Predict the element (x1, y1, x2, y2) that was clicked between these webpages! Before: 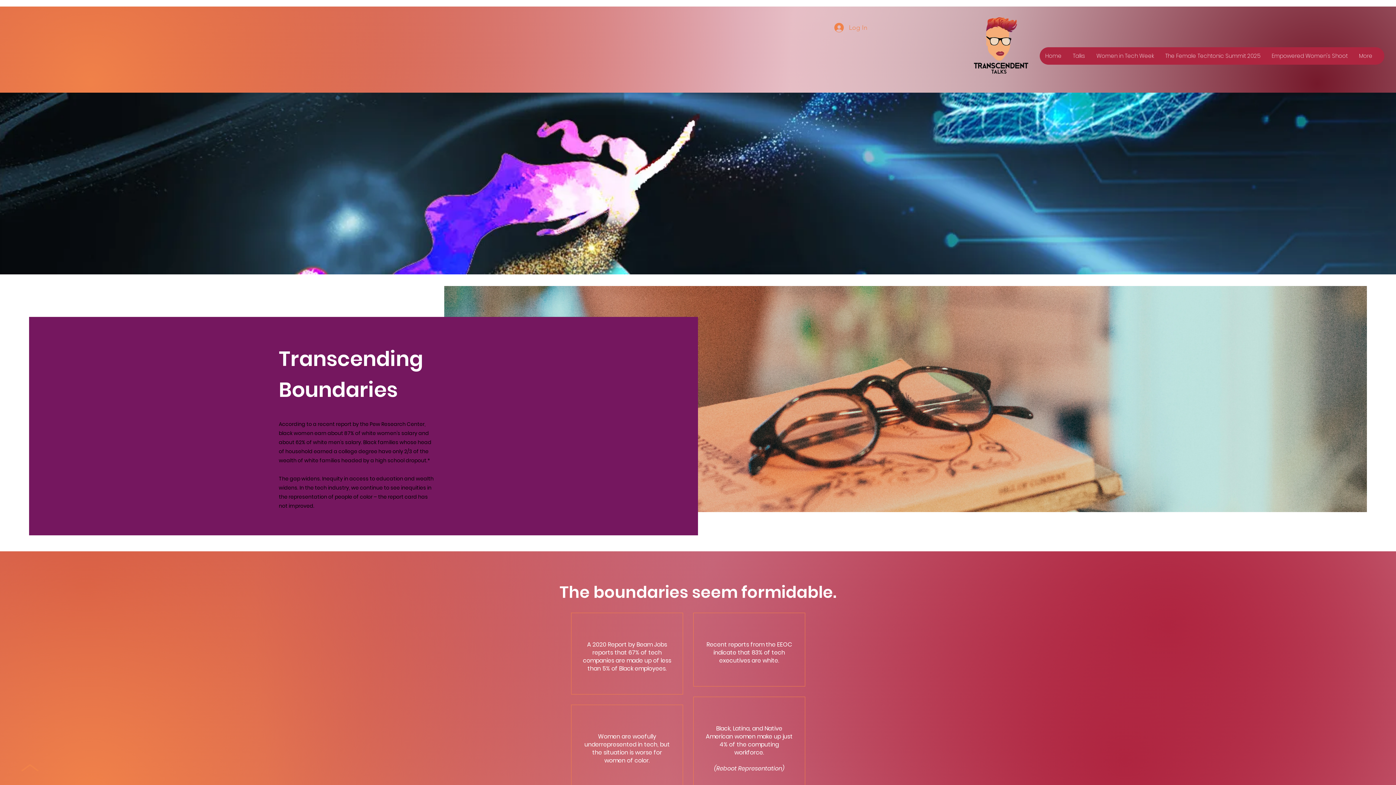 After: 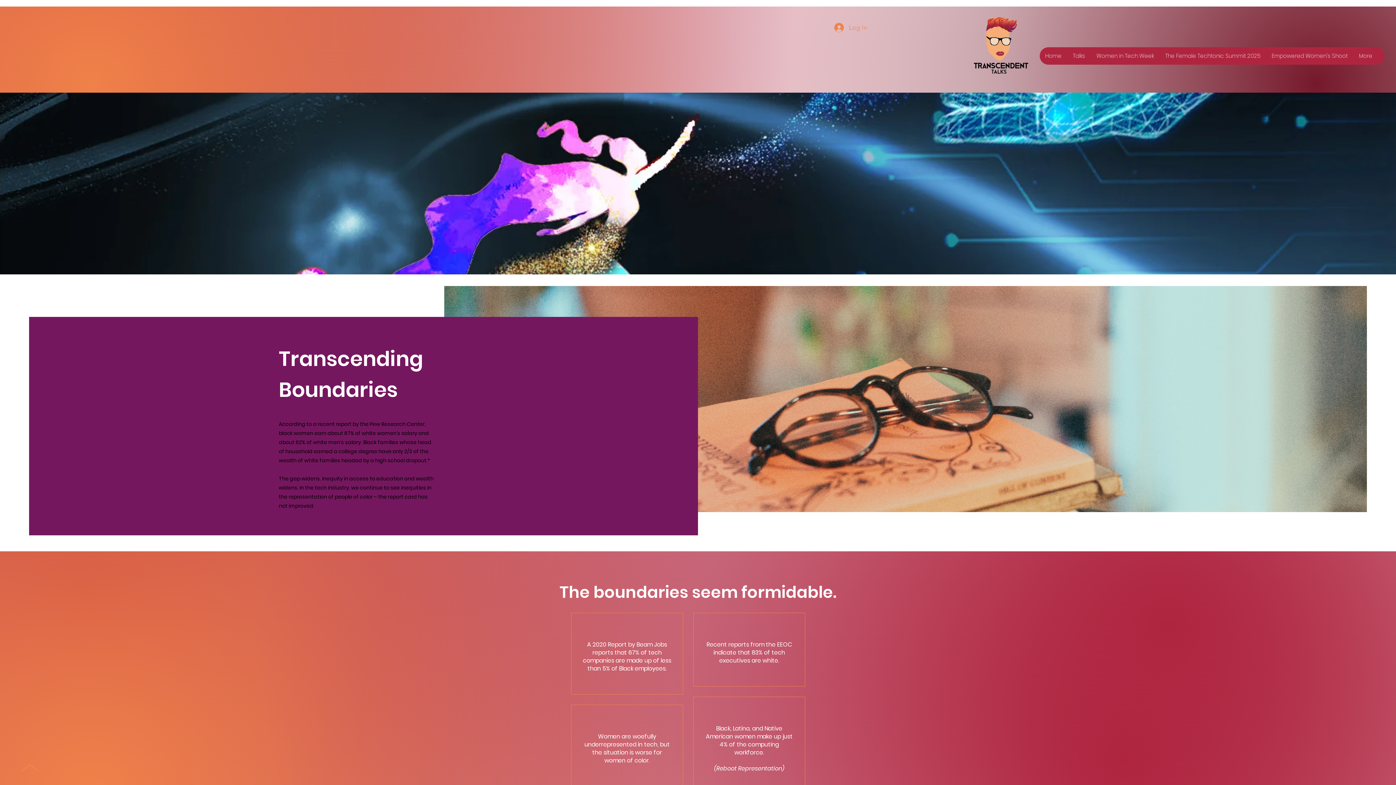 Action: bbox: (21, 764, 38, 771)